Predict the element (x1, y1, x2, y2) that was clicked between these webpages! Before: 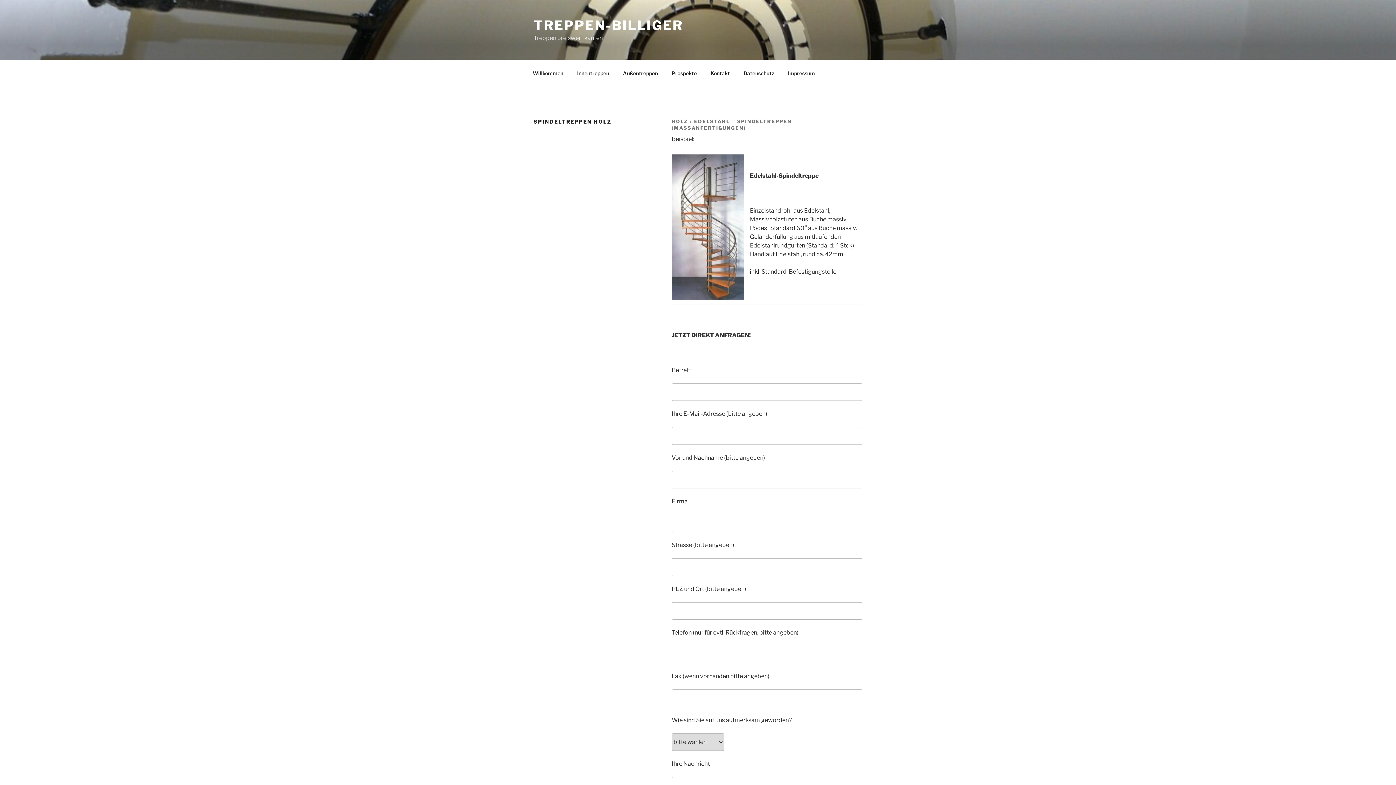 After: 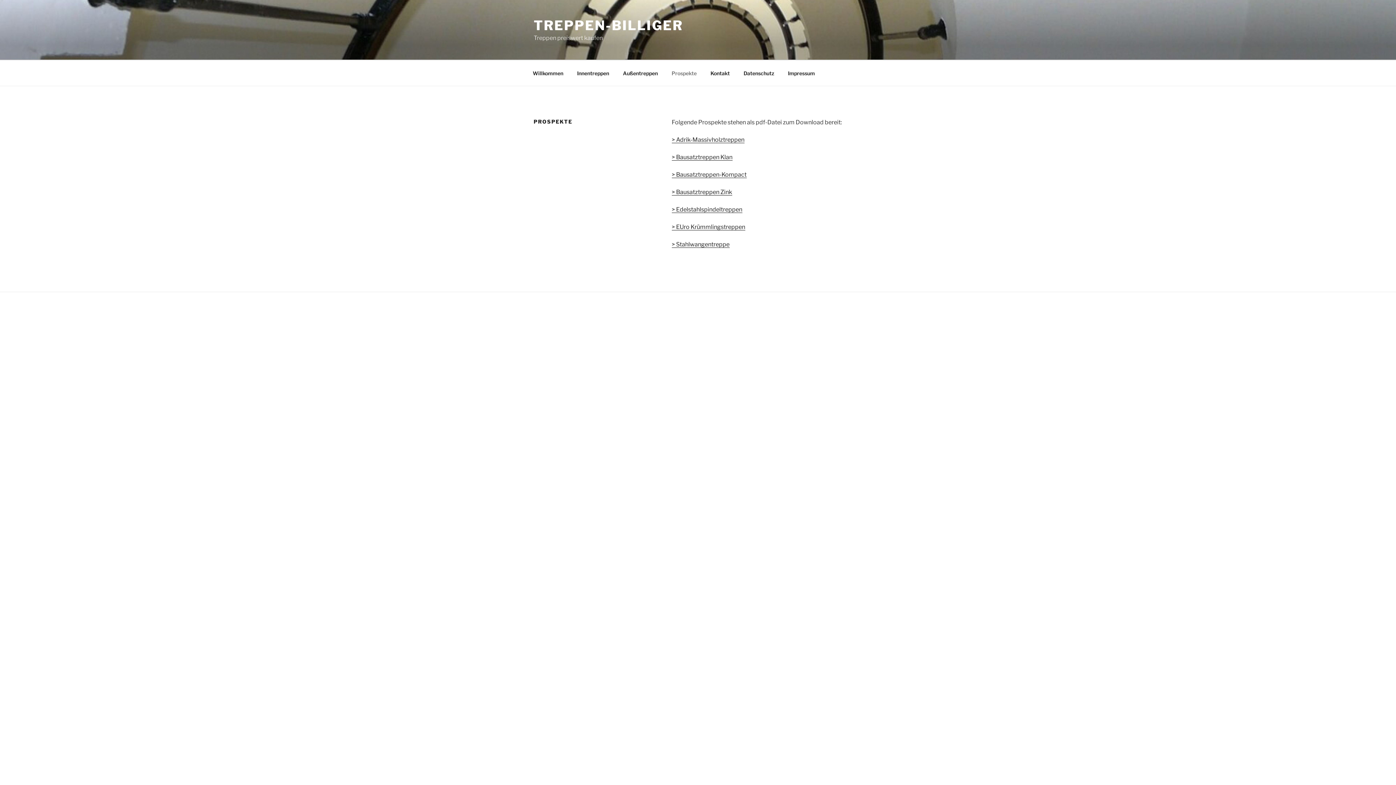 Action: bbox: (665, 64, 703, 82) label: Prospekte